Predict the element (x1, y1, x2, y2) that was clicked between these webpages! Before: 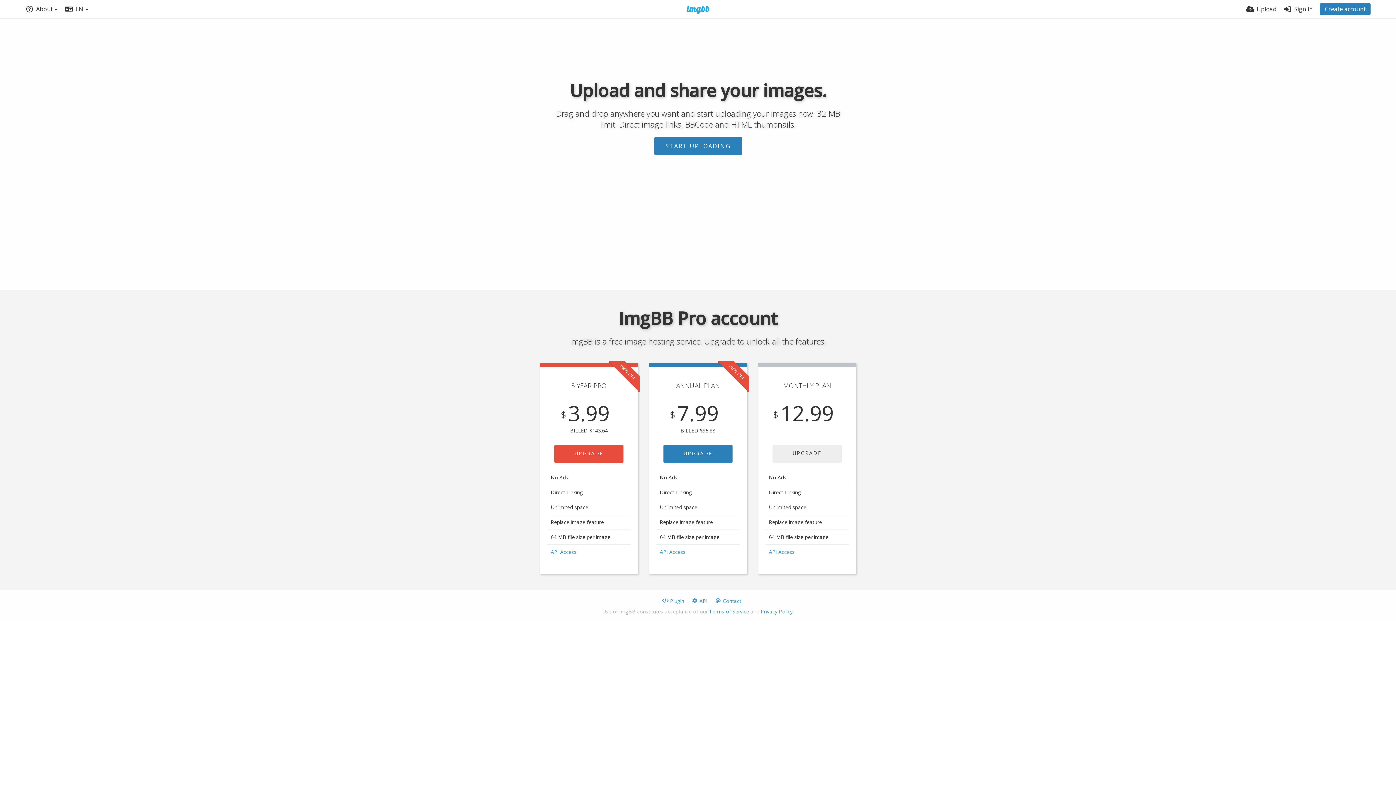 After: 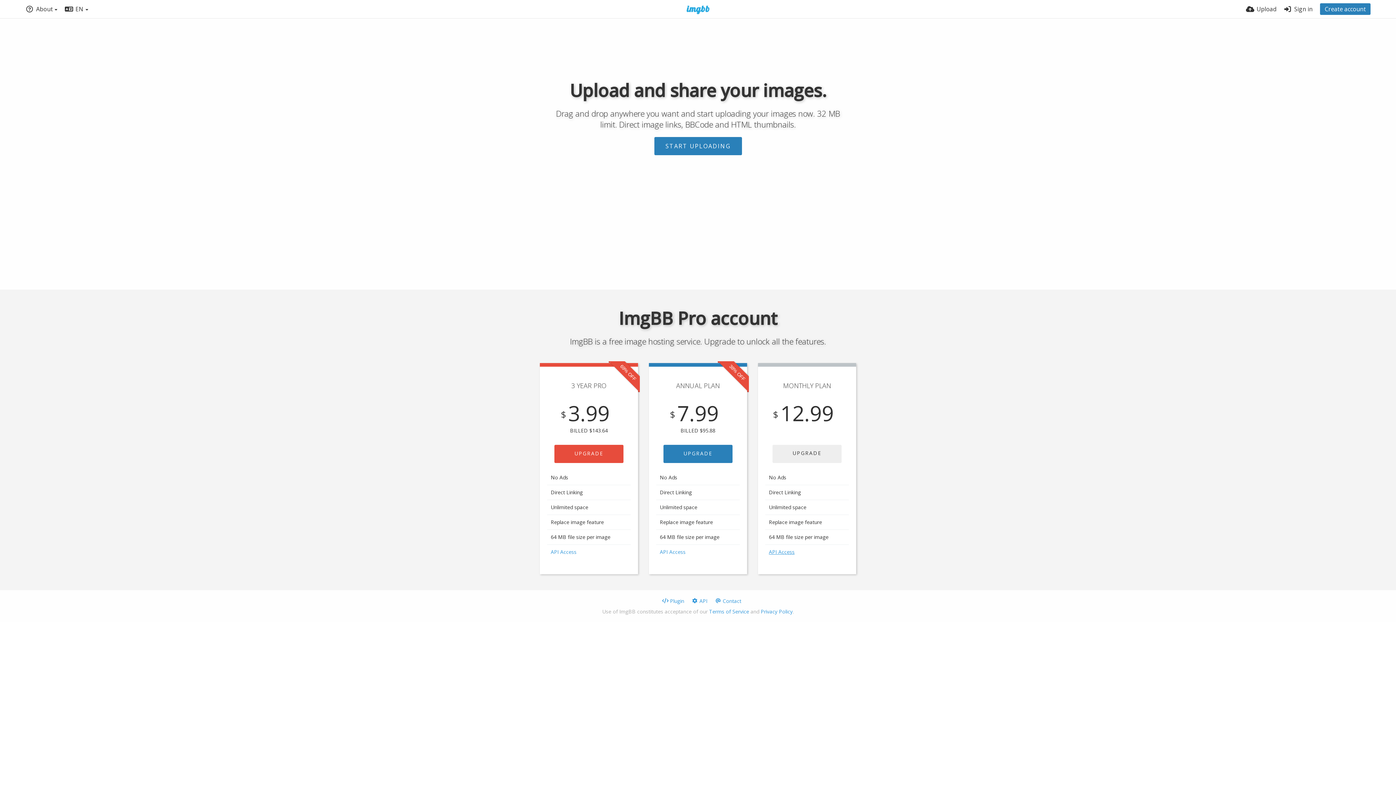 Action: bbox: (769, 548, 794, 555) label: API Access